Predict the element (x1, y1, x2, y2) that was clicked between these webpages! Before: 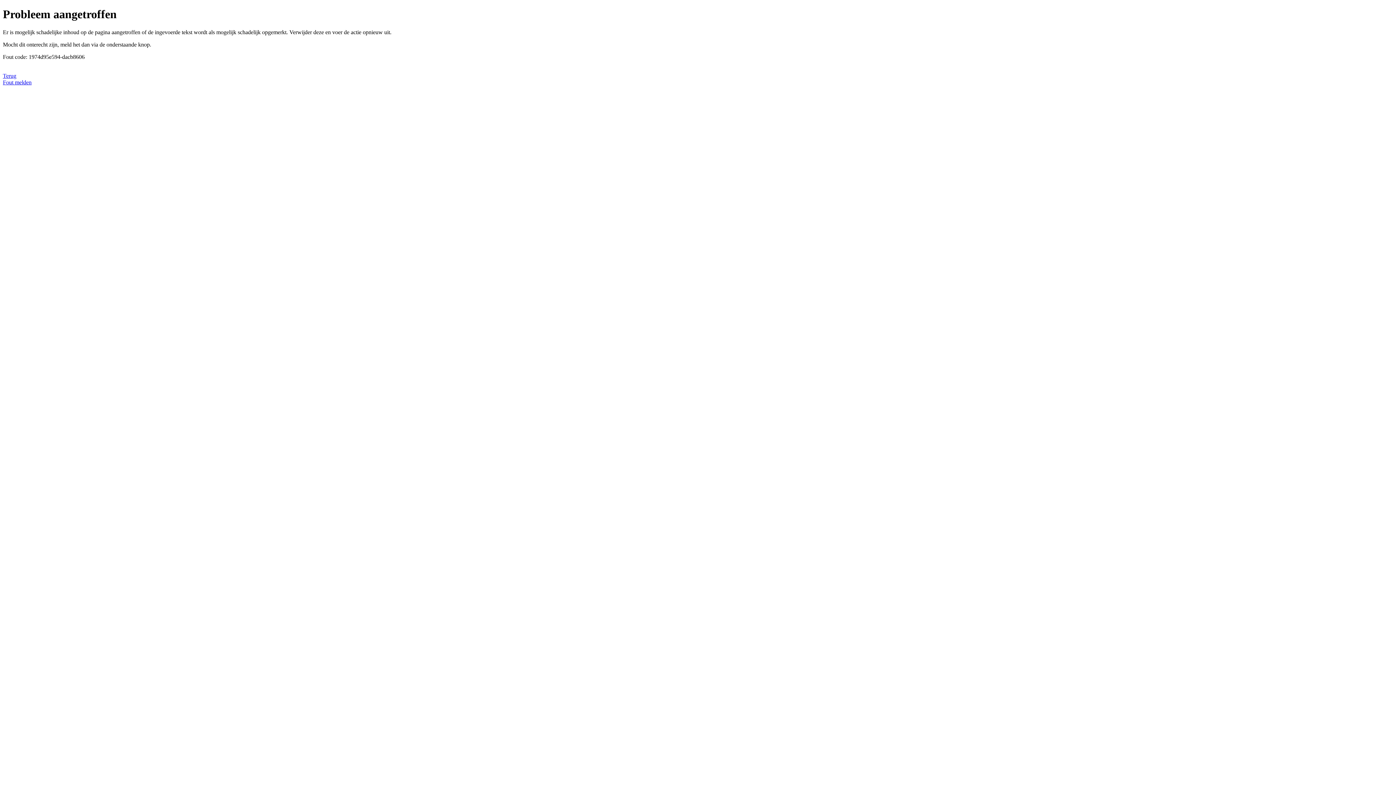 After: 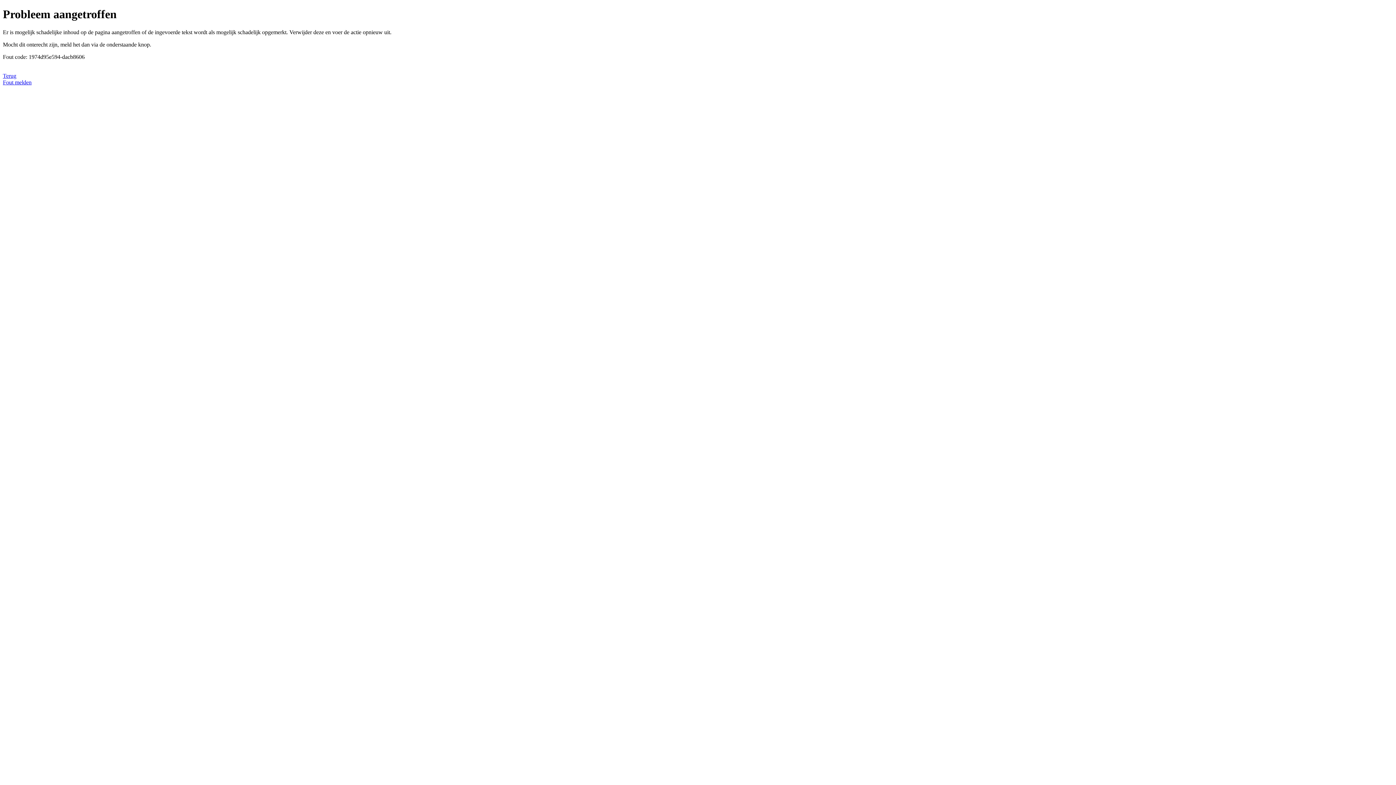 Action: bbox: (2, 79, 31, 85) label: Fout melden